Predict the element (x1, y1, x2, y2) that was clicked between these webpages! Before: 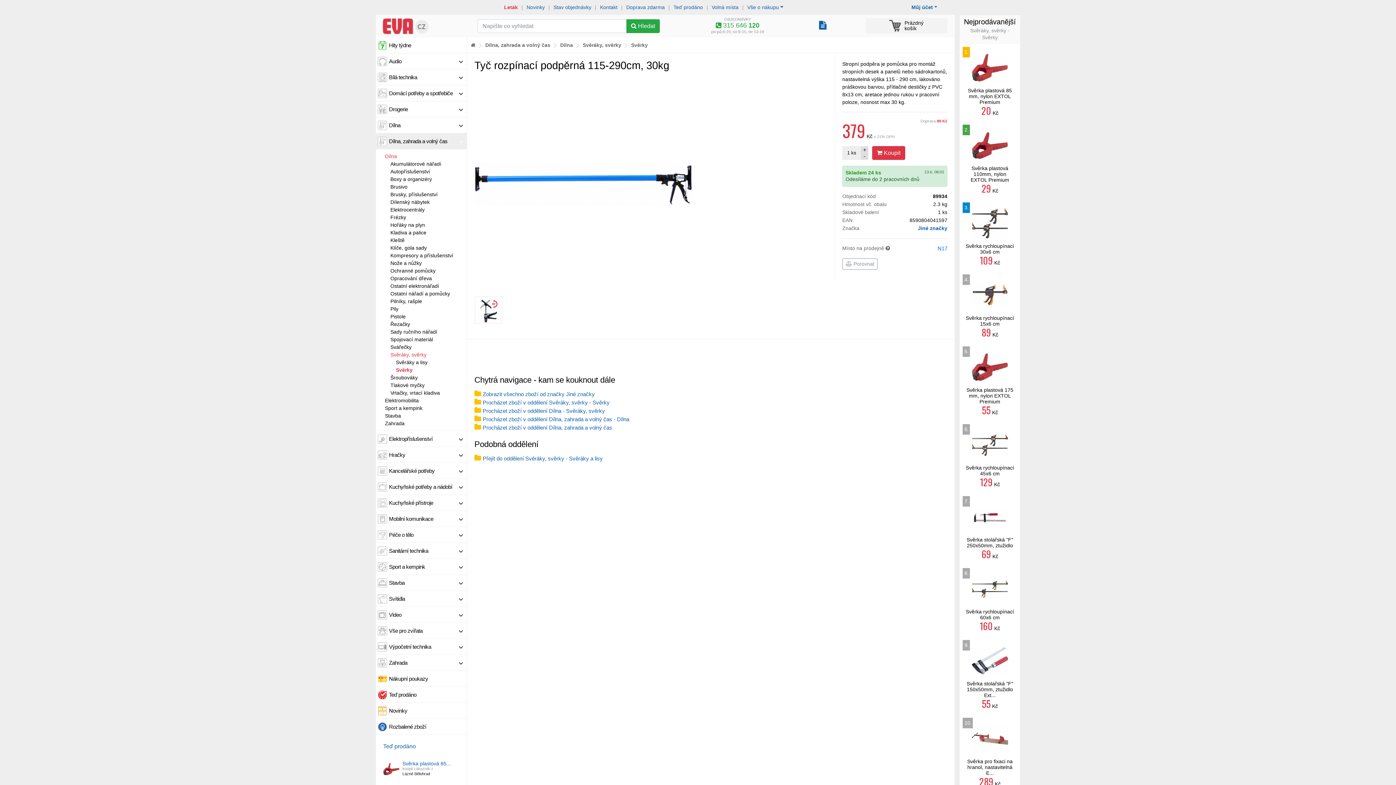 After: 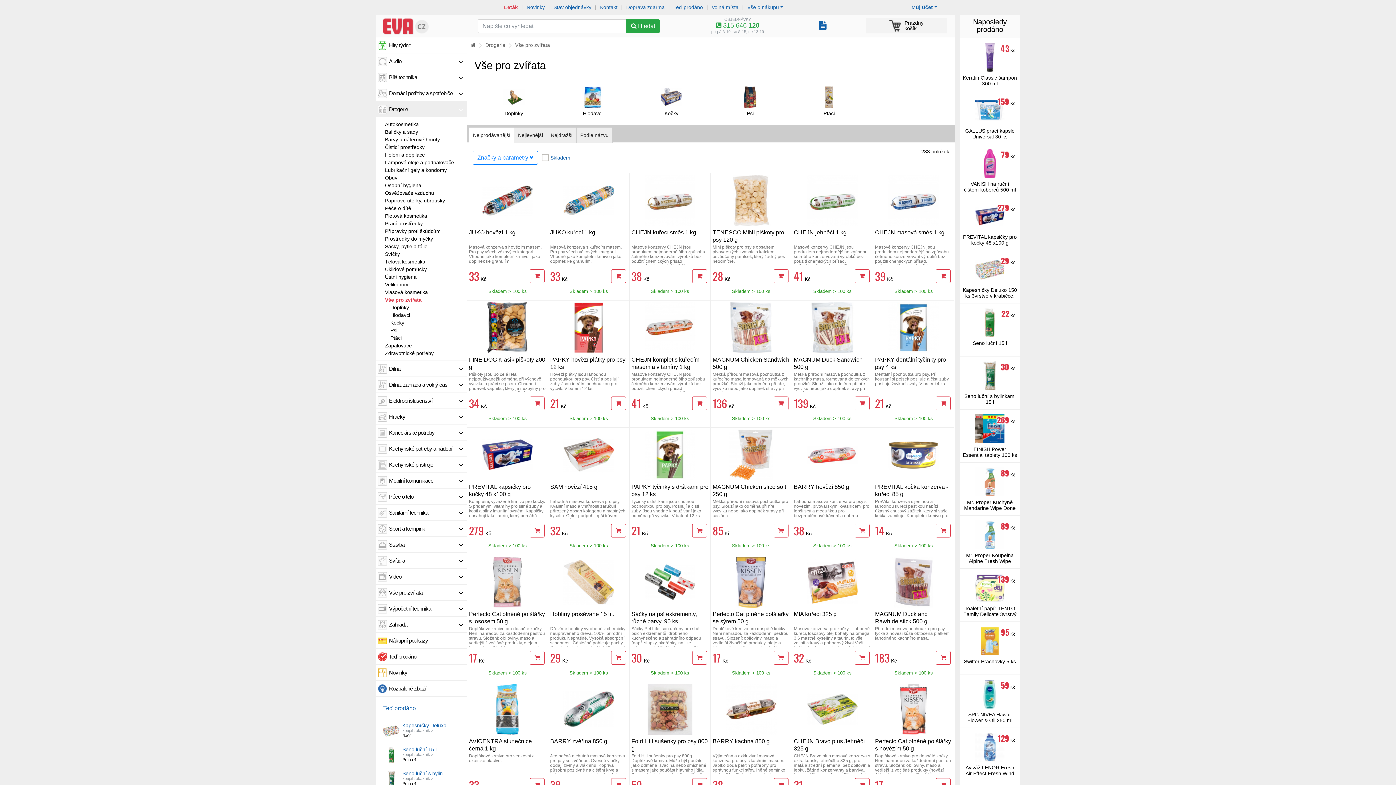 Action: bbox: (376, 623, 466, 638) label: Vše pro zvířata